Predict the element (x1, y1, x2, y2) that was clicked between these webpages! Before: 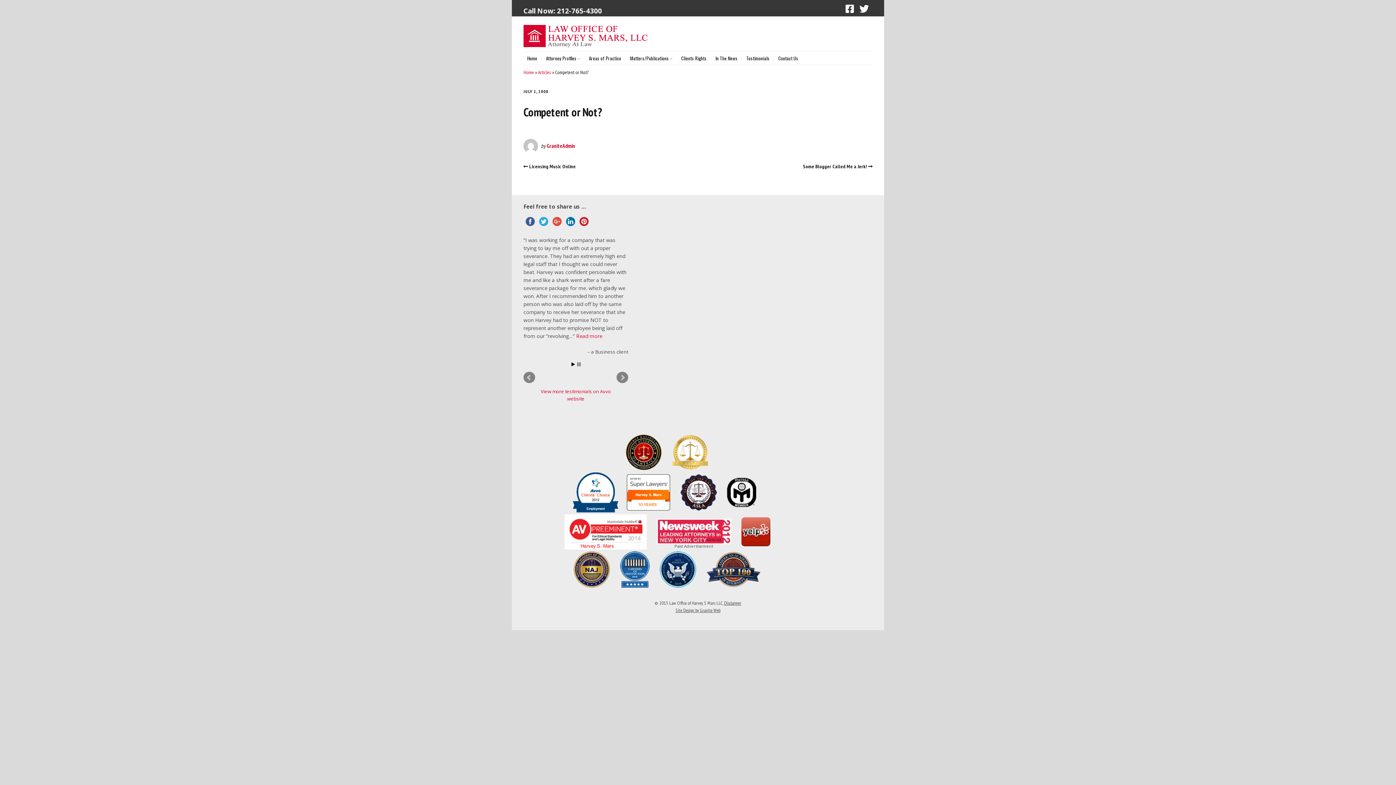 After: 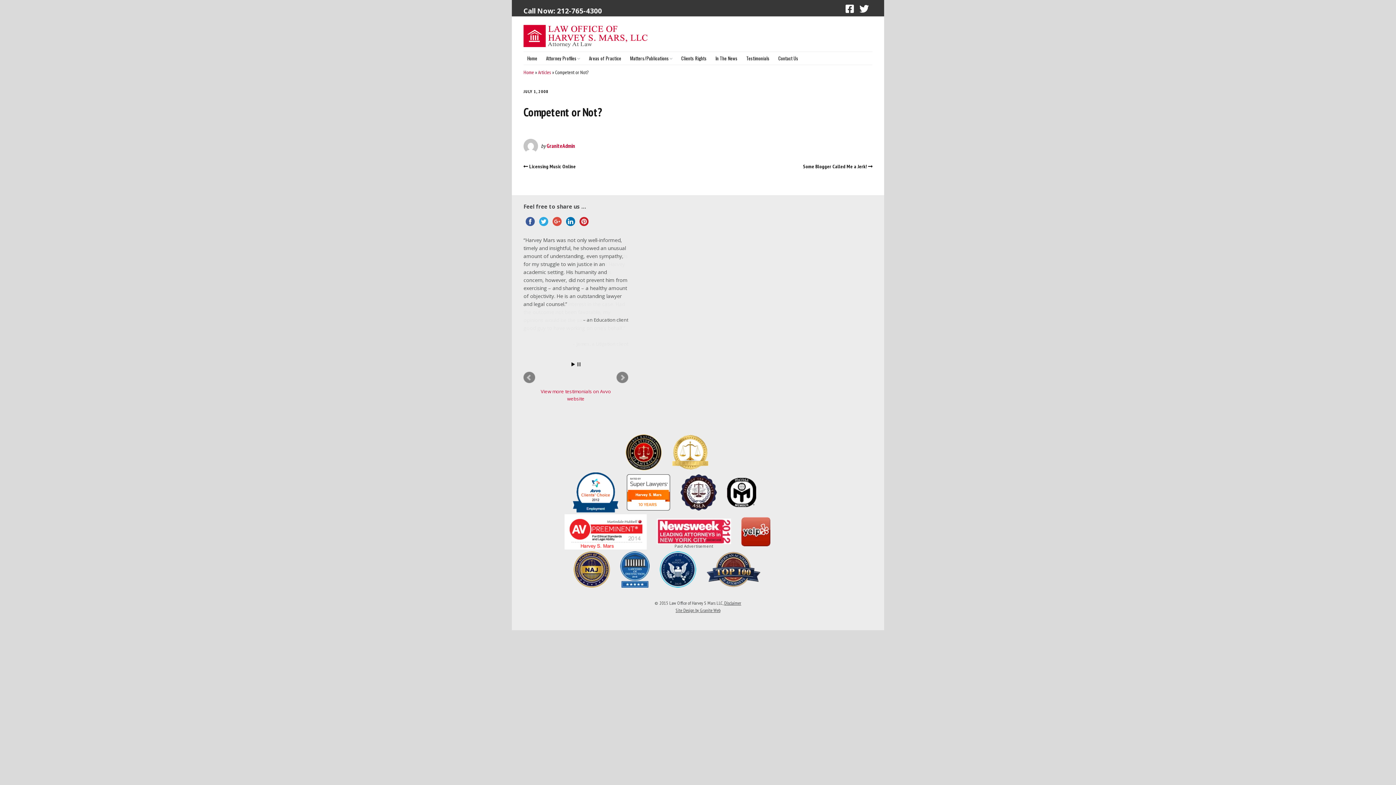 Action: bbox: (550, 215, 564, 225)